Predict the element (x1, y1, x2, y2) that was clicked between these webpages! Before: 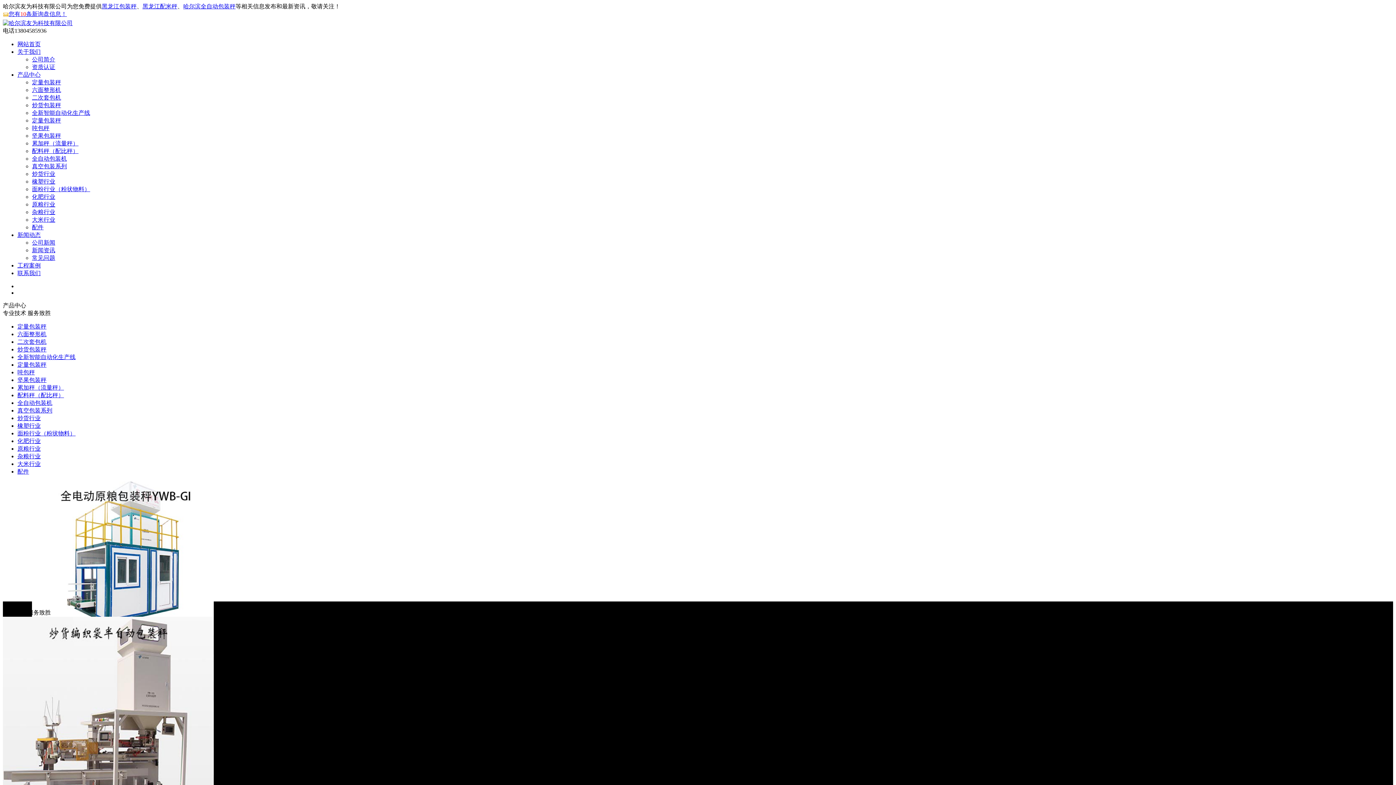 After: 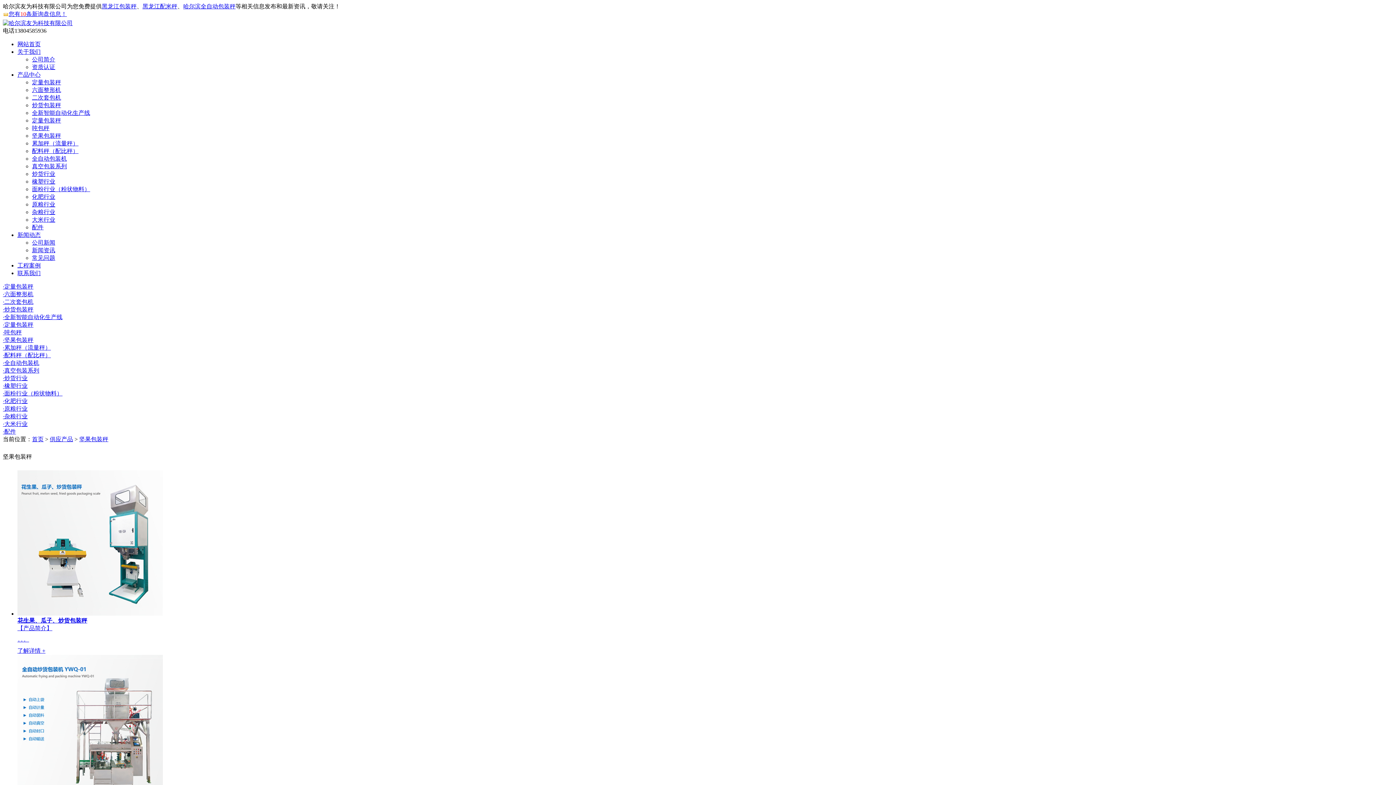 Action: bbox: (17, 377, 46, 383) label: 坚果包装秤